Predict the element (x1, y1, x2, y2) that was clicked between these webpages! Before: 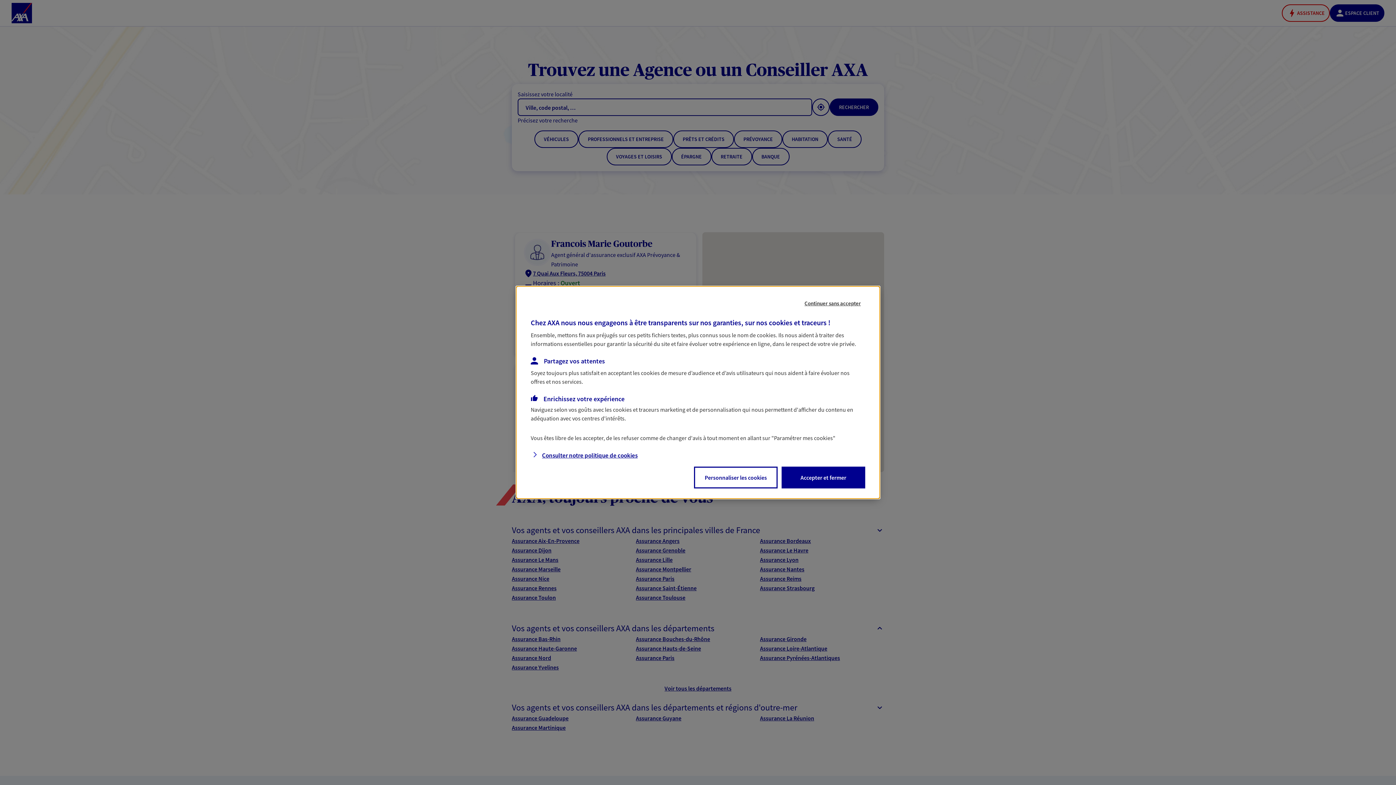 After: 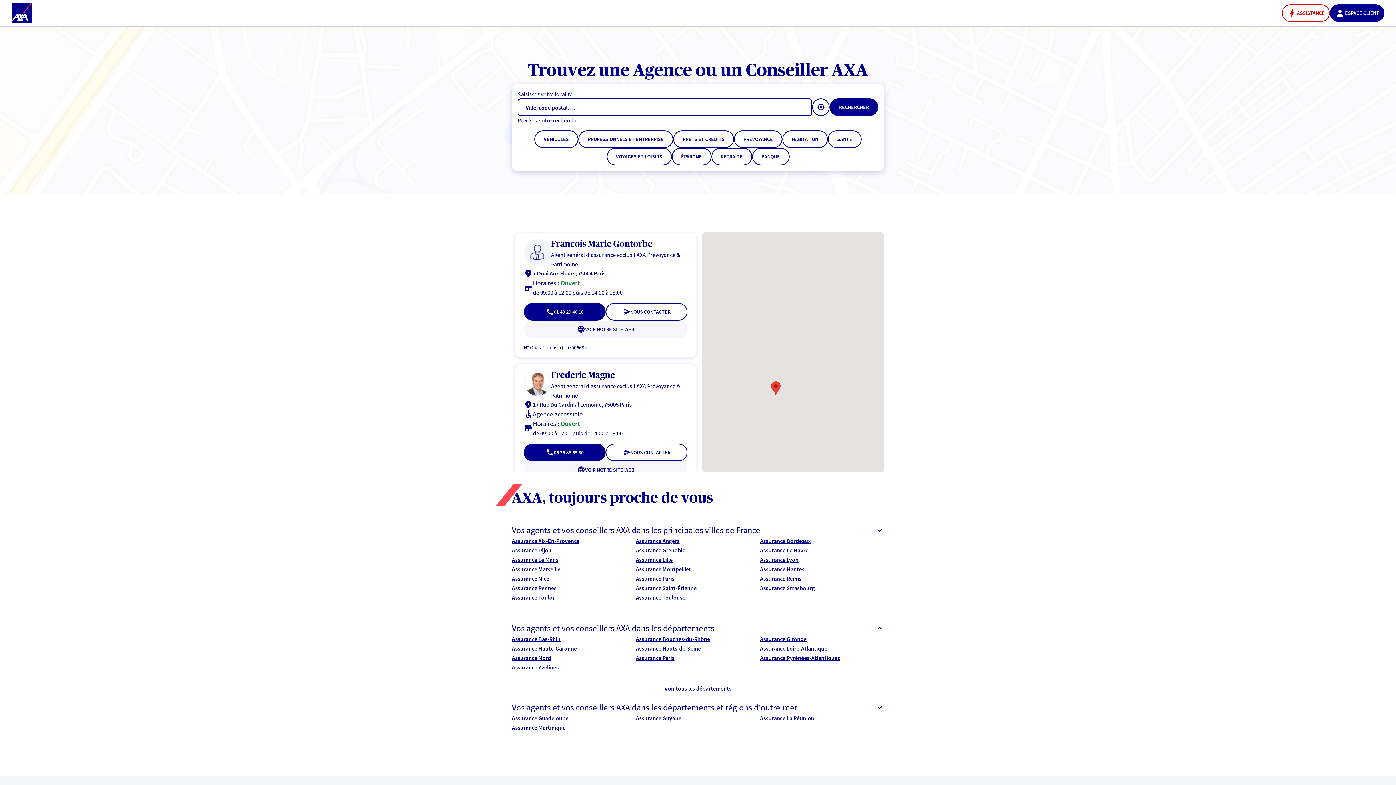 Action: label: Continuer sans accepter bbox: (801, 297, 864, 309)